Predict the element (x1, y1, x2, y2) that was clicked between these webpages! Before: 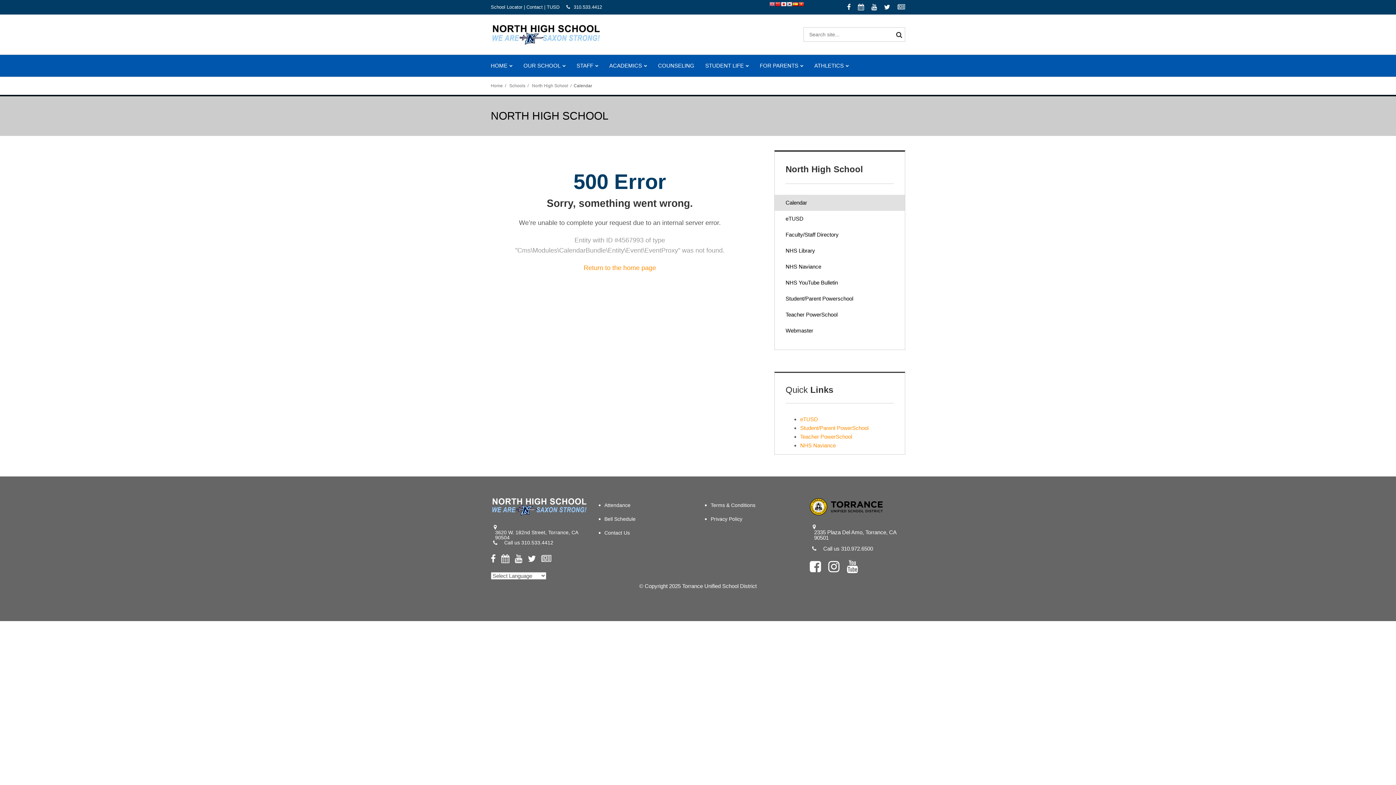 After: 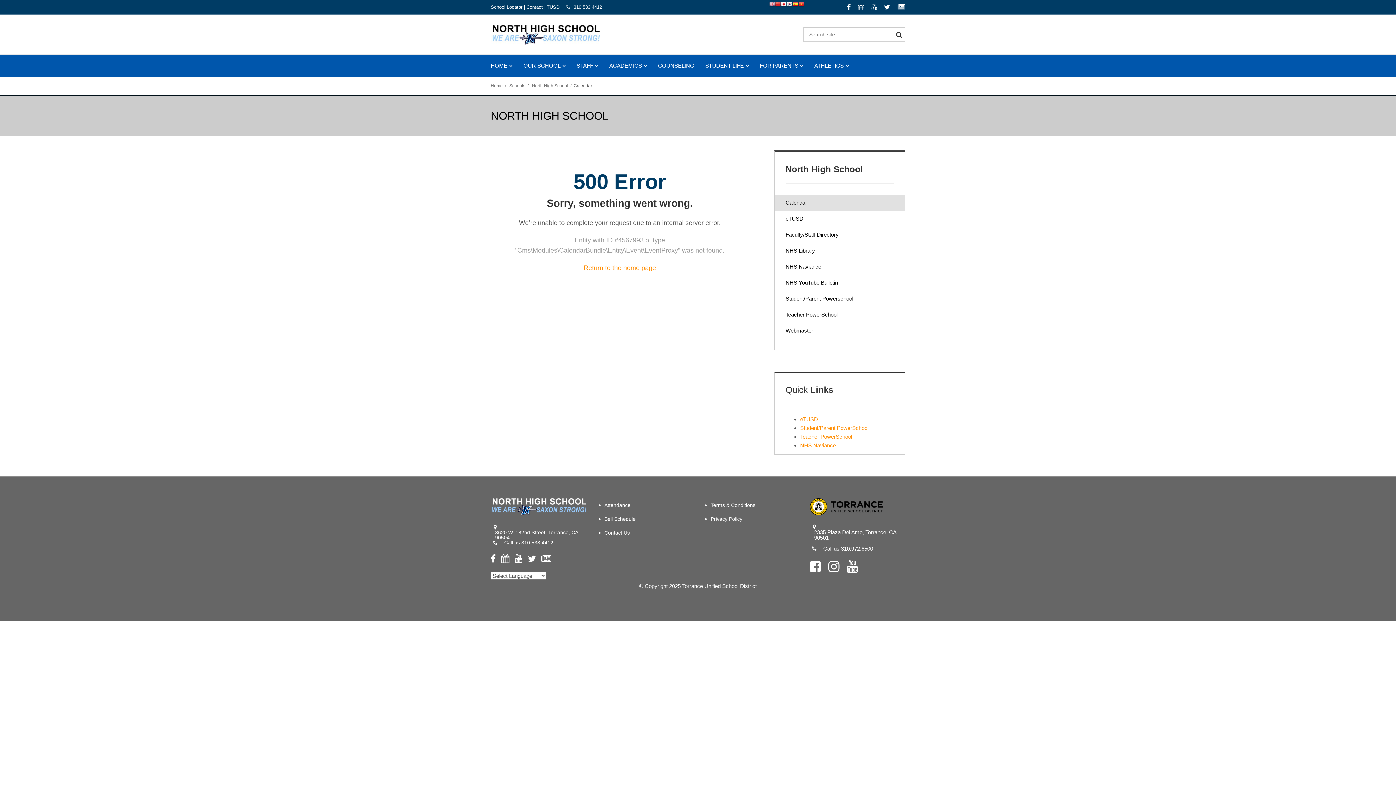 Action: label: NHS Bulletin (opens in new window) bbox: (514, 554, 522, 563)